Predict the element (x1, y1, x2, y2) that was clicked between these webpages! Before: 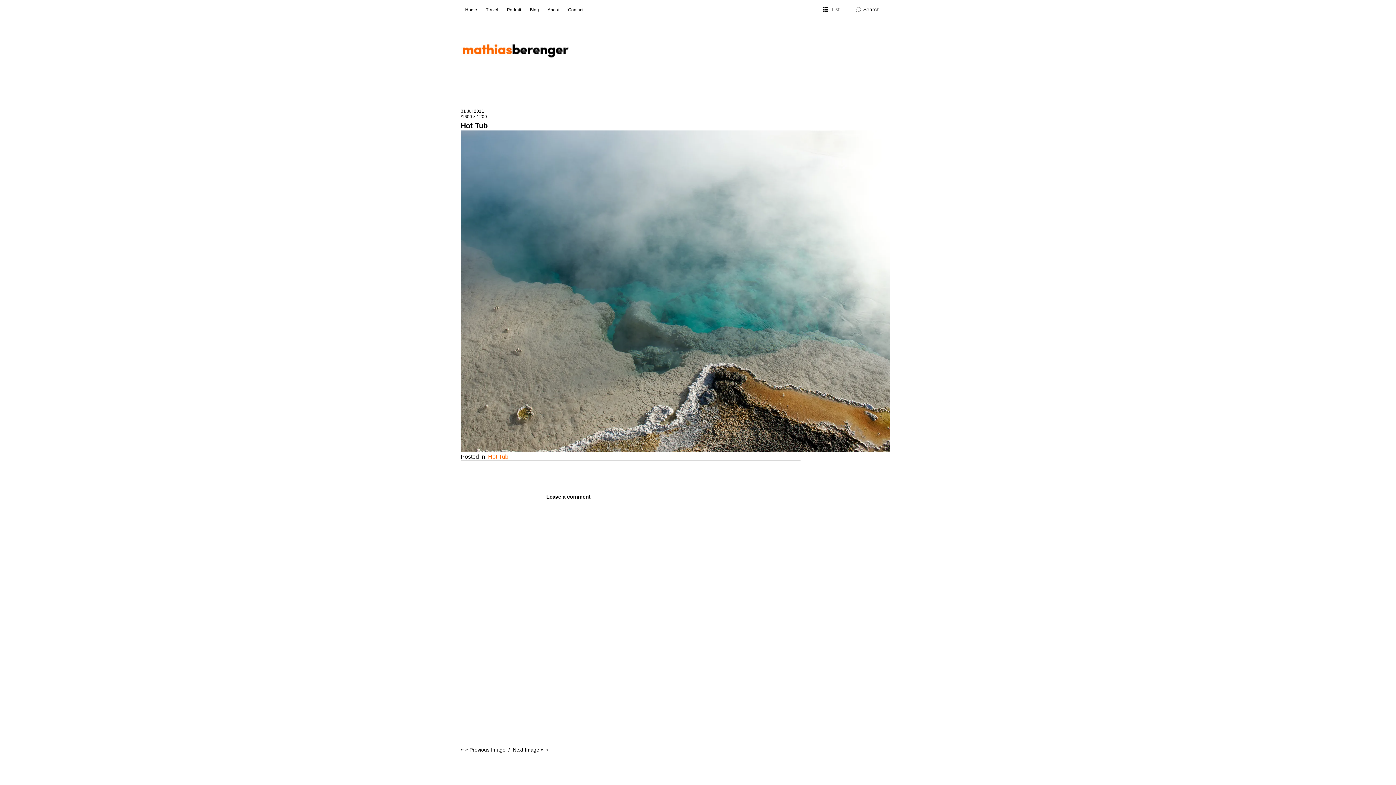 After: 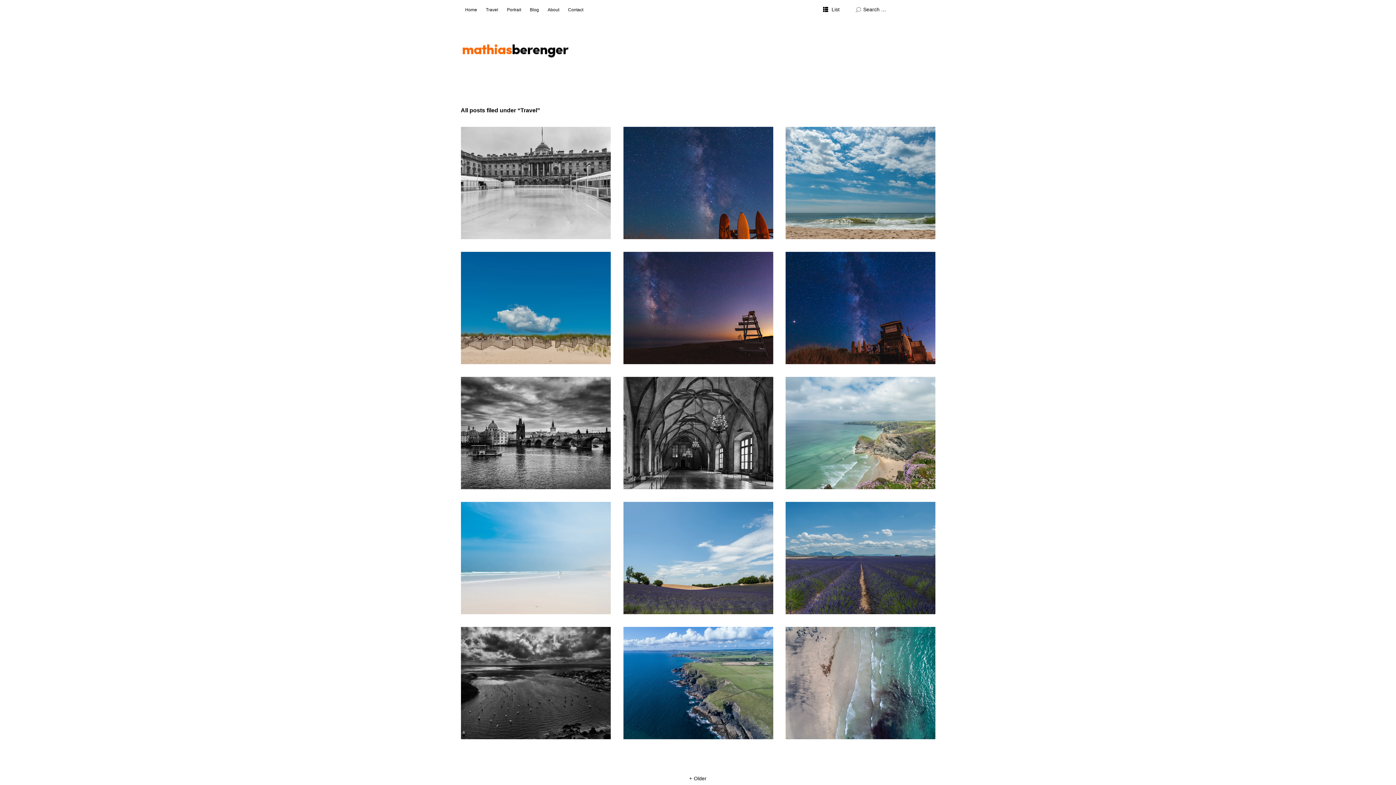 Action: label: Travel bbox: (481, 0, 502, 19)